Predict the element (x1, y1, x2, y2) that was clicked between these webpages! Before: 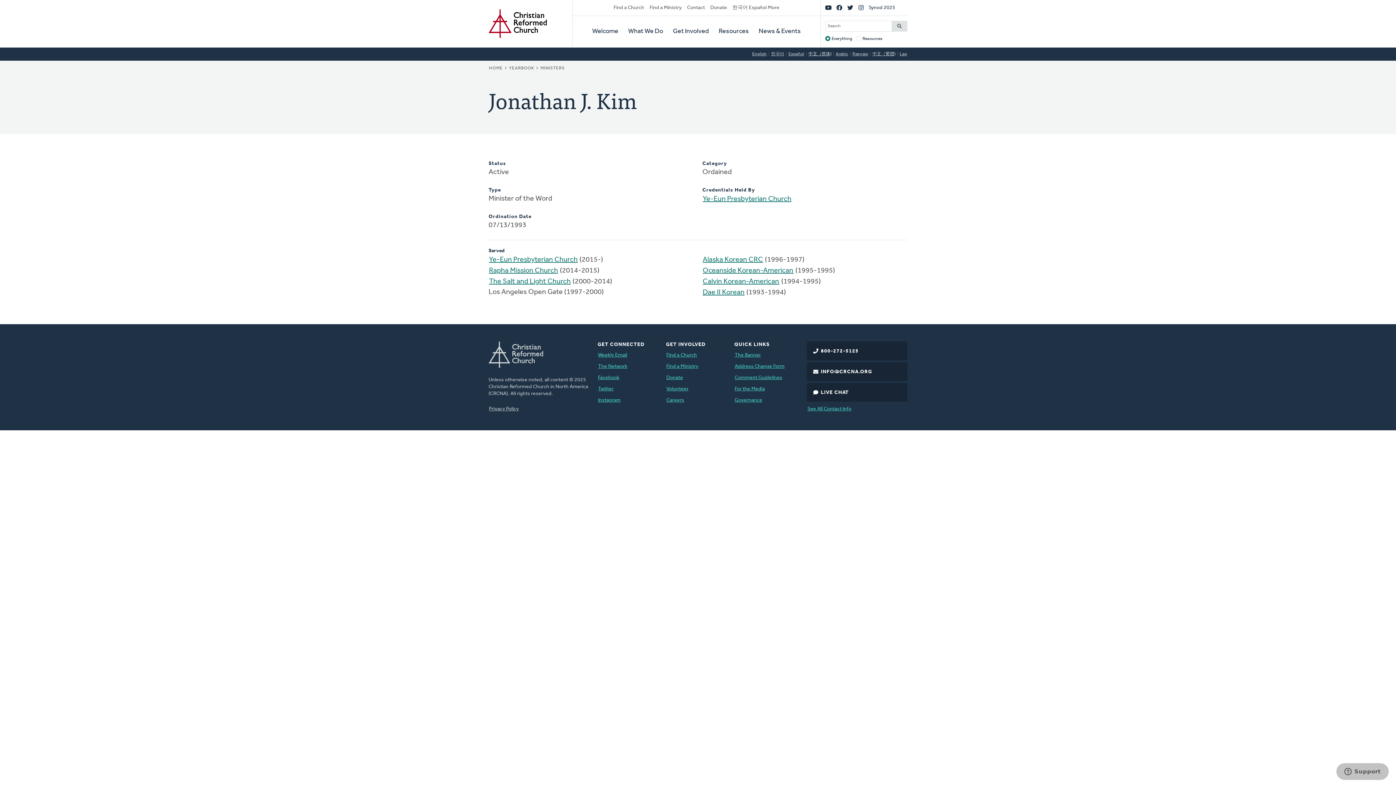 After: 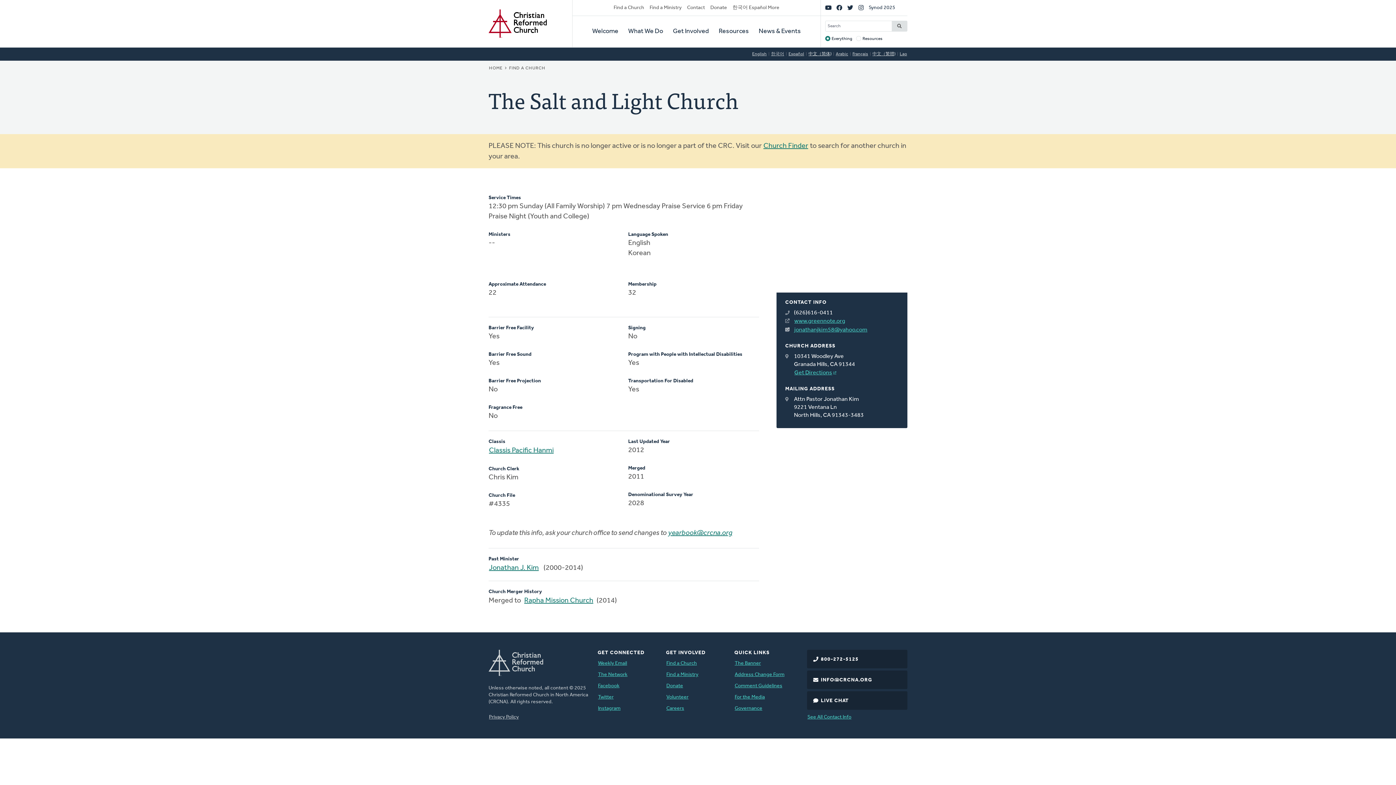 Action: label: The Salt and Light Church bbox: (488, 276, 571, 287)